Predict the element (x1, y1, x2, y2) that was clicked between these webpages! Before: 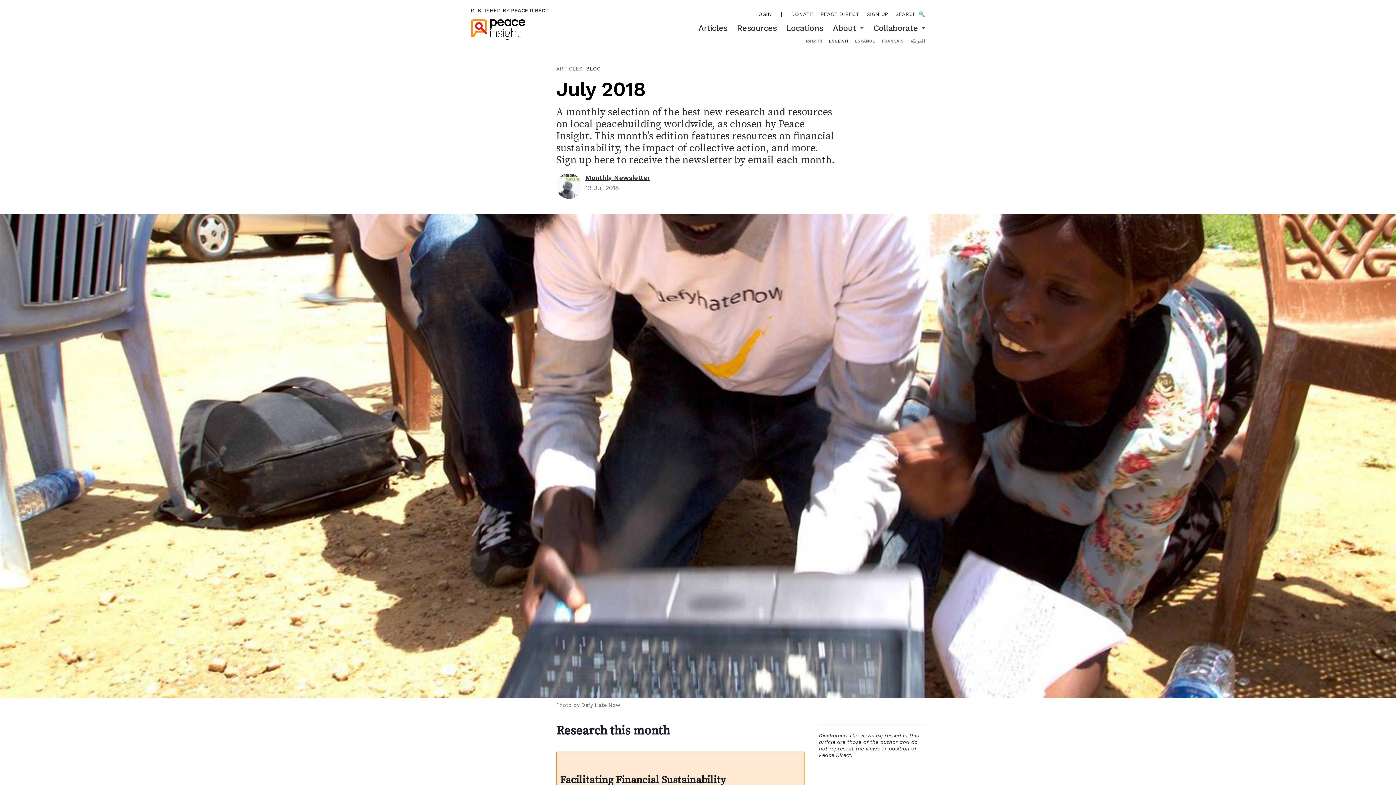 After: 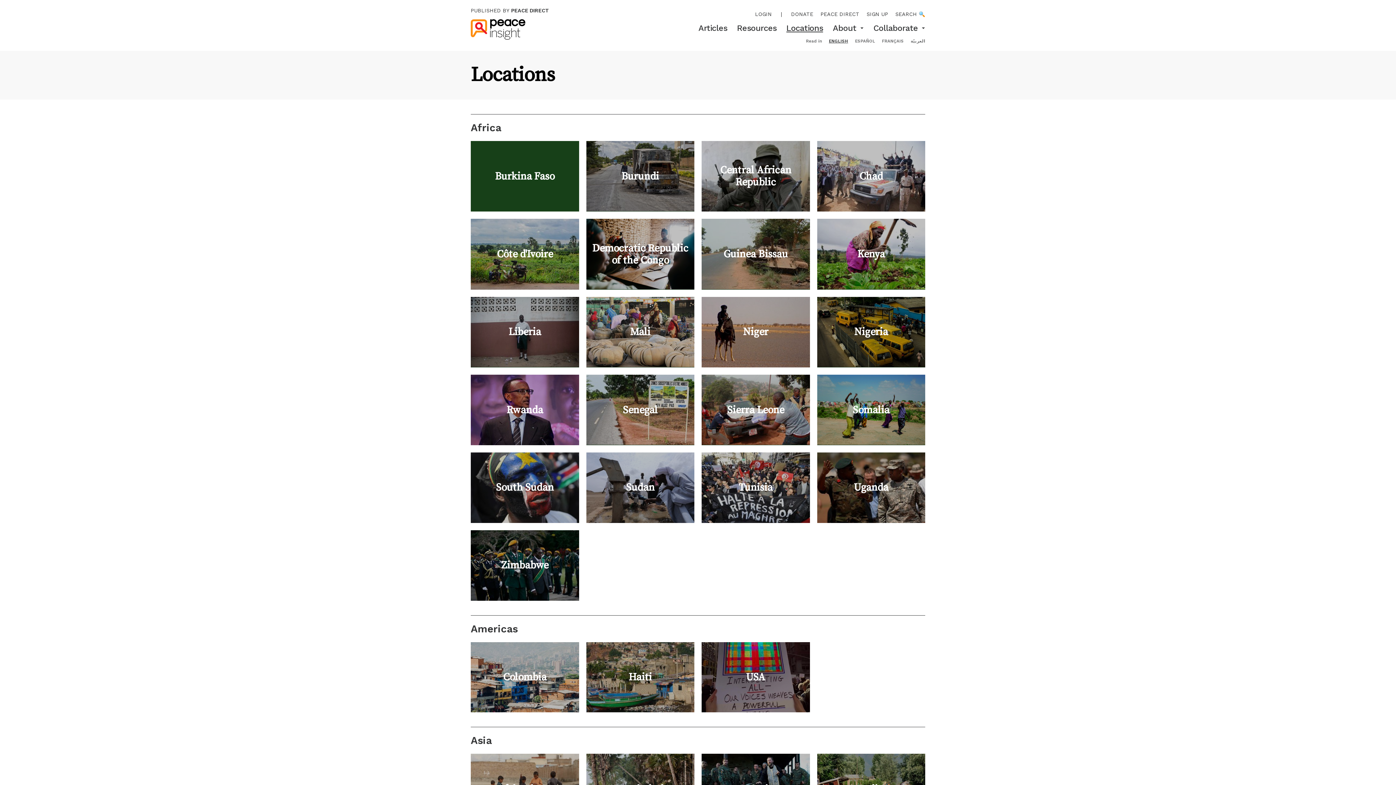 Action: bbox: (786, 22, 823, 33) label: Locations